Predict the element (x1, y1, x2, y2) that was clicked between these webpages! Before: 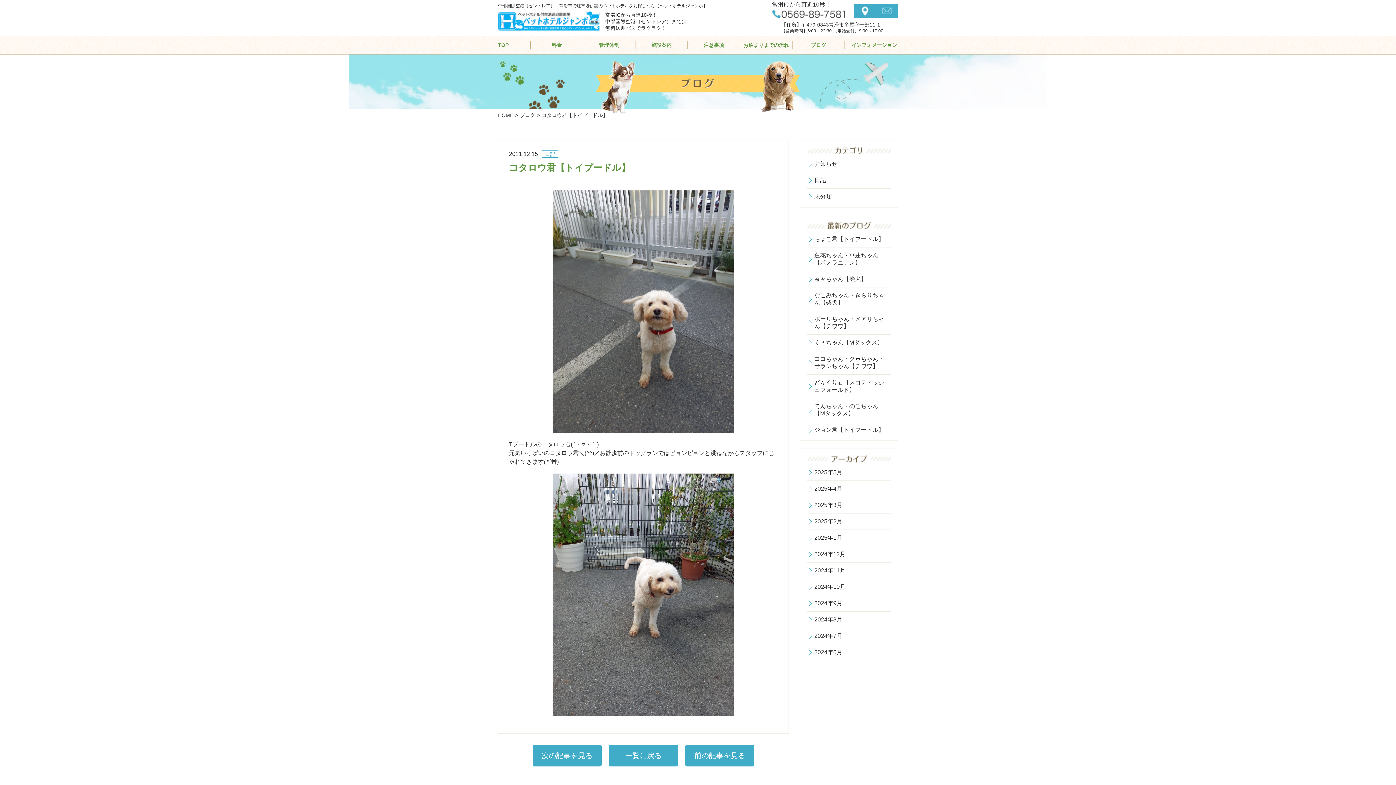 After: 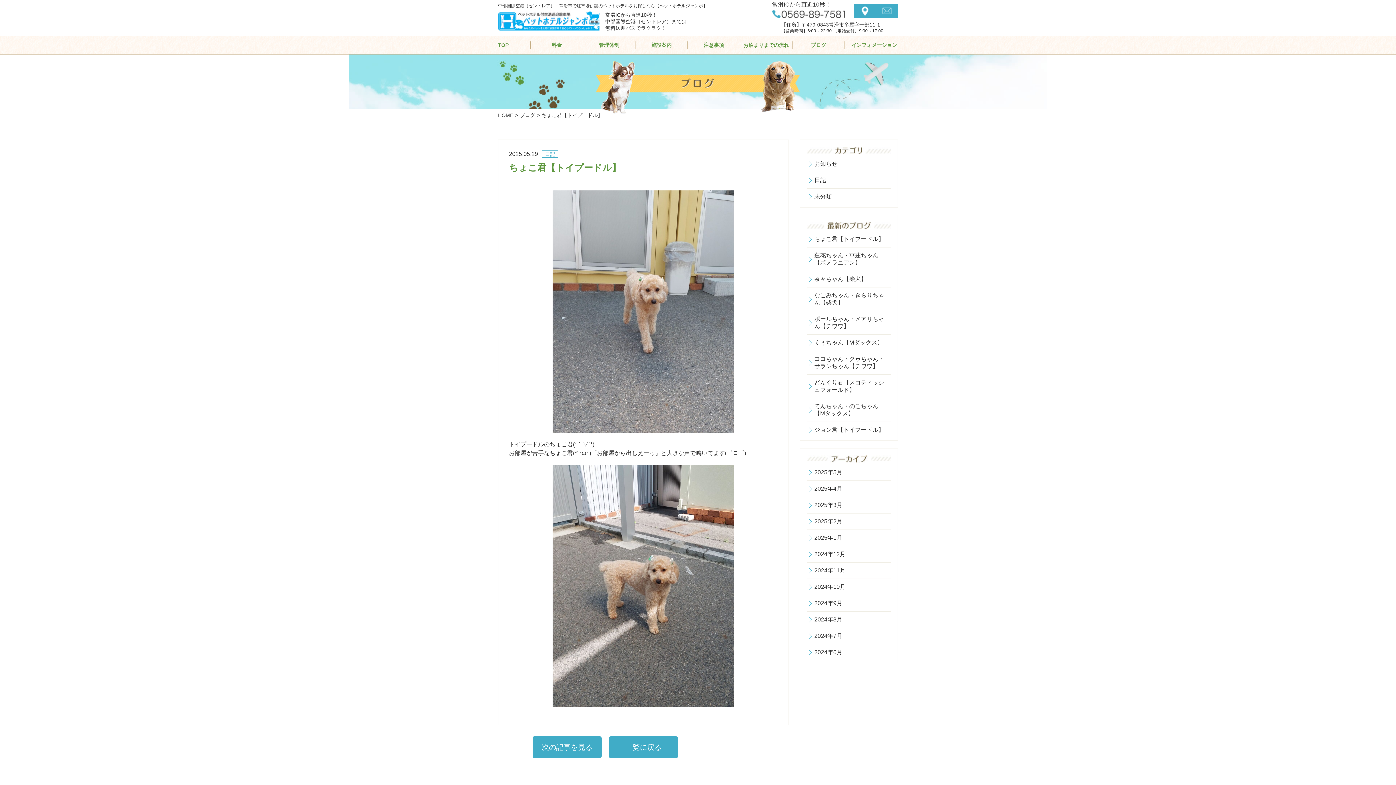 Action: bbox: (807, 231, 890, 247) label: ちょこ君【トイプードル】